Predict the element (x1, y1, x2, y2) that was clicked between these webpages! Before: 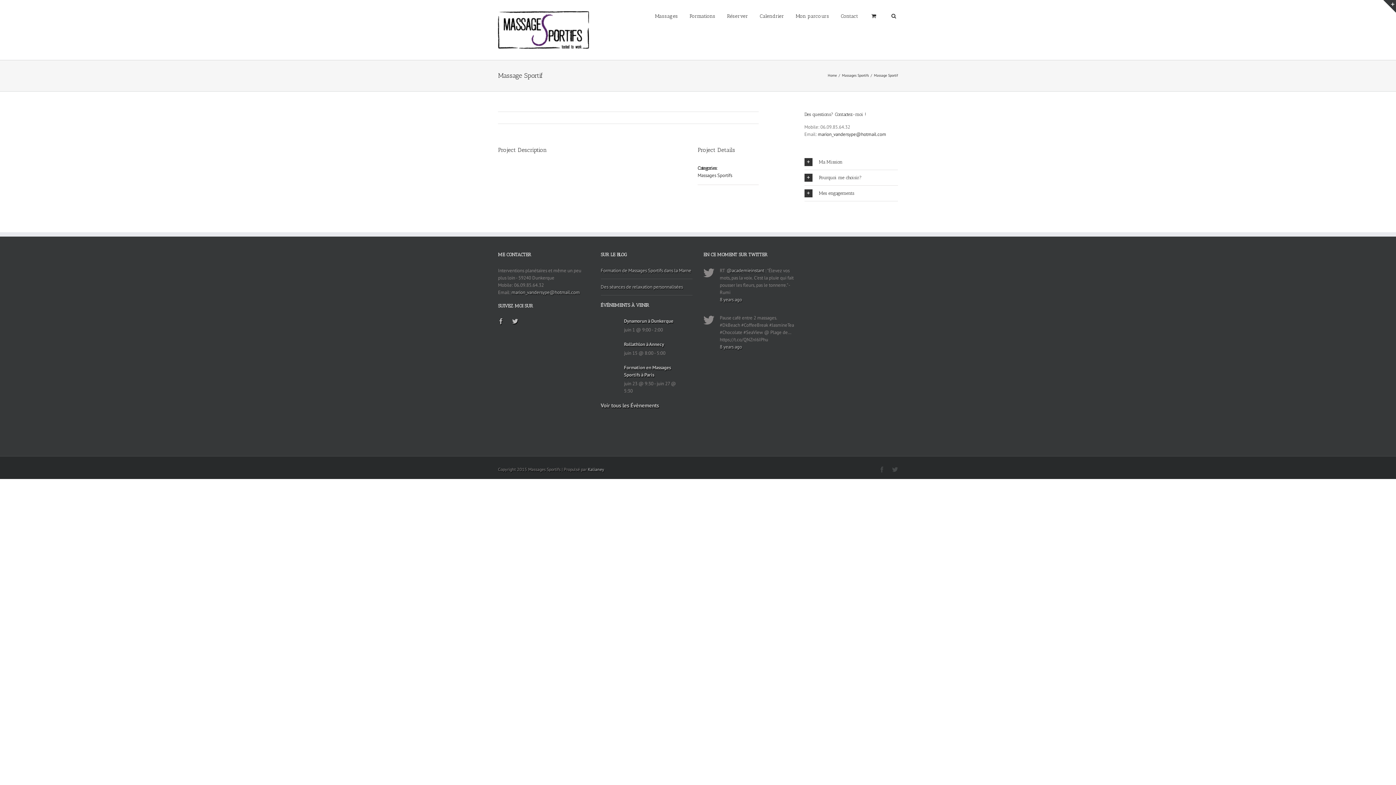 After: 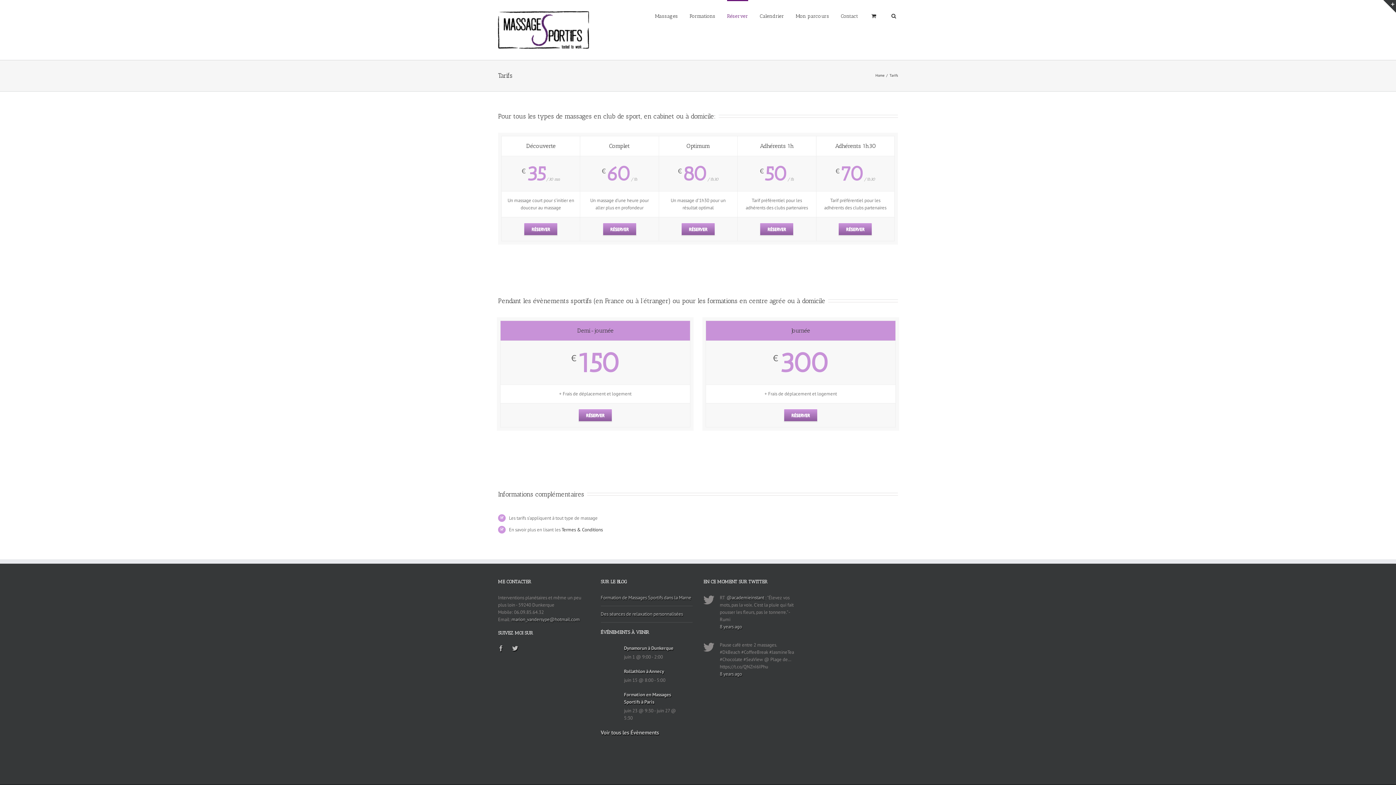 Action: label: Réserver bbox: (727, 0, 748, 31)